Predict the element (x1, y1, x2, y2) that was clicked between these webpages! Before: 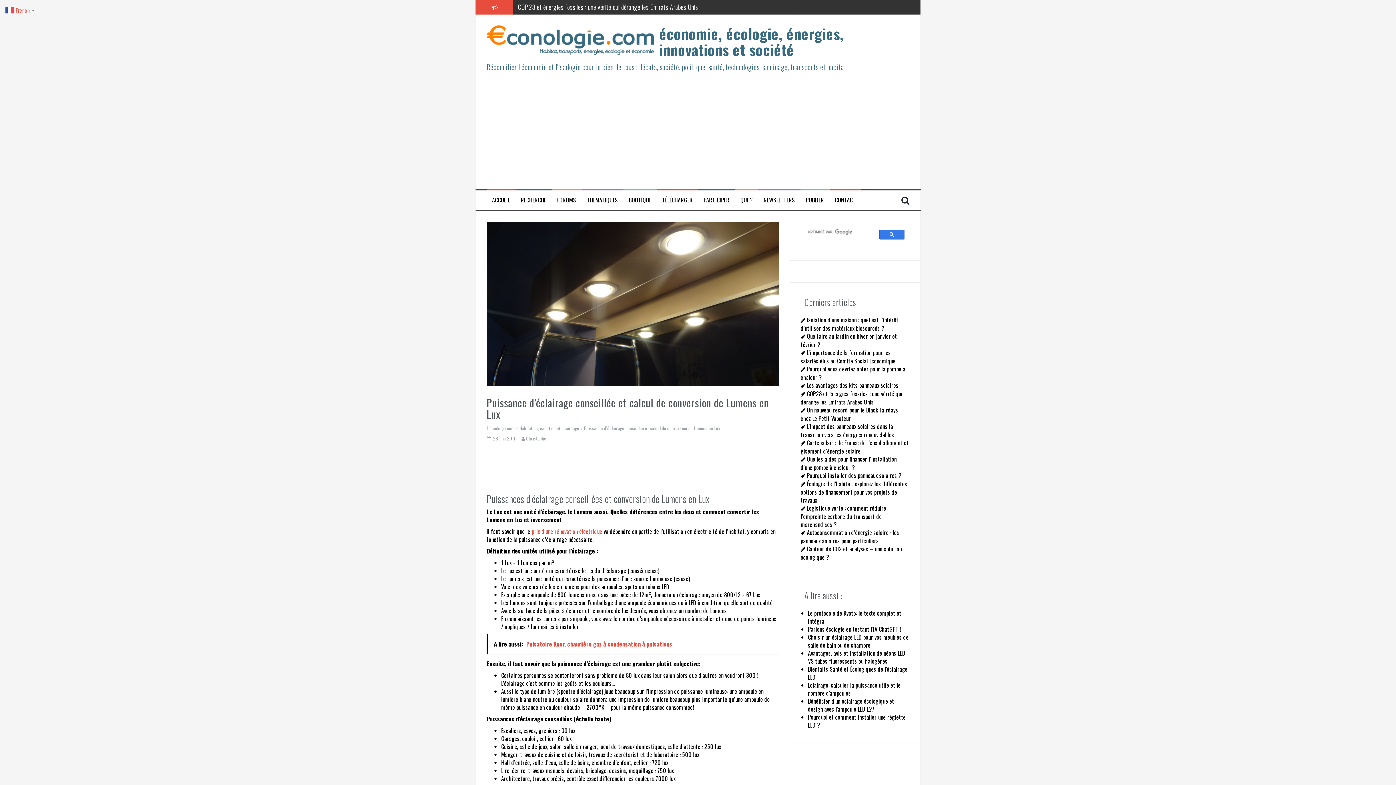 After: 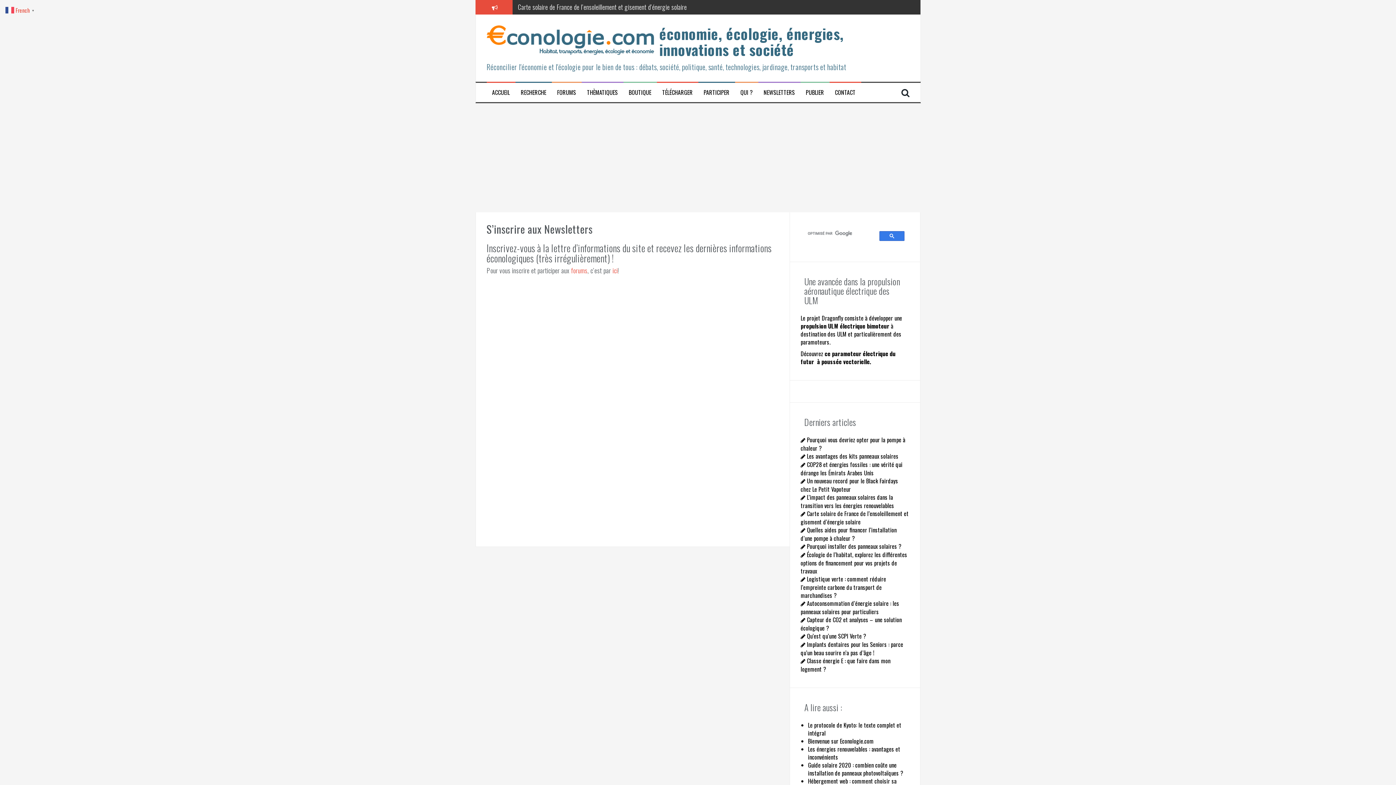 Action: bbox: (763, 196, 795, 204) label: NEWSLETTERS